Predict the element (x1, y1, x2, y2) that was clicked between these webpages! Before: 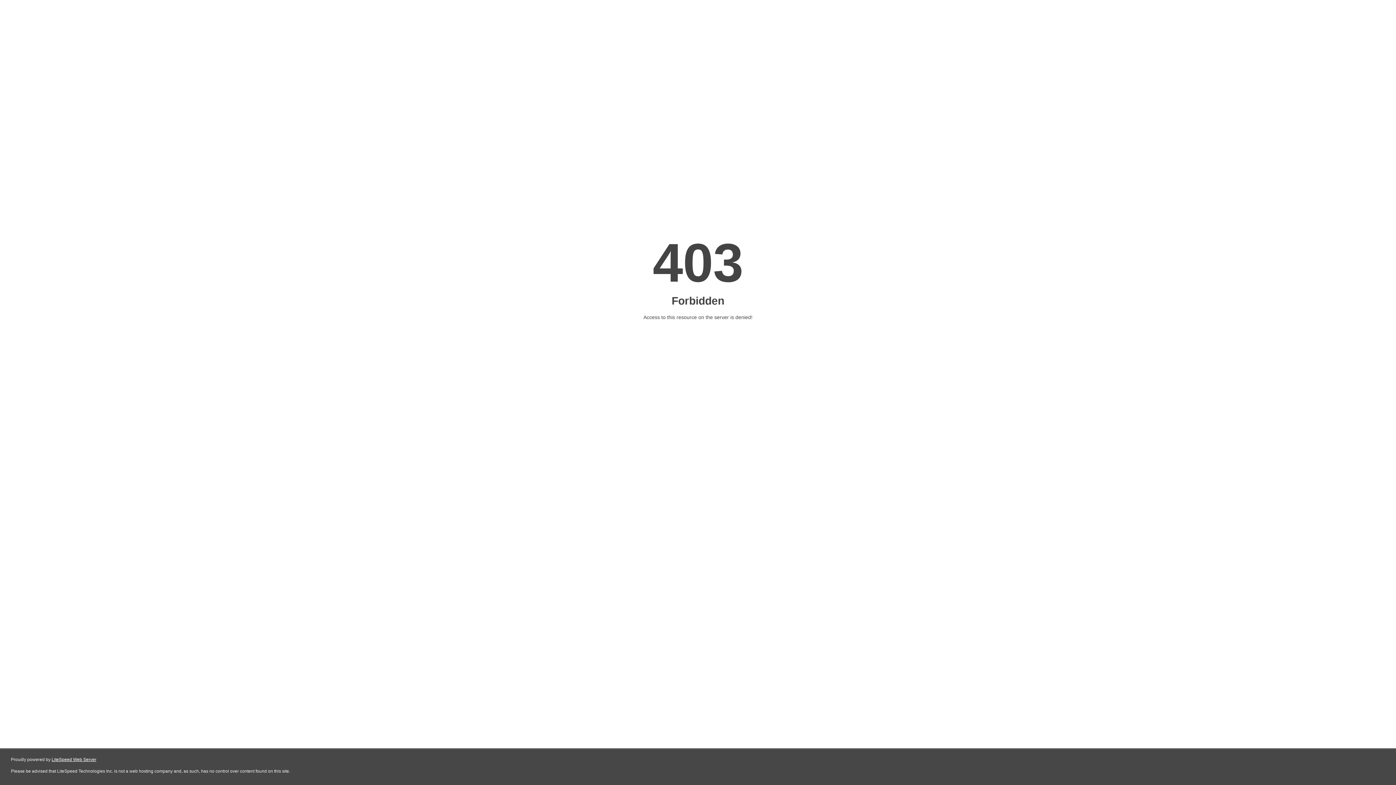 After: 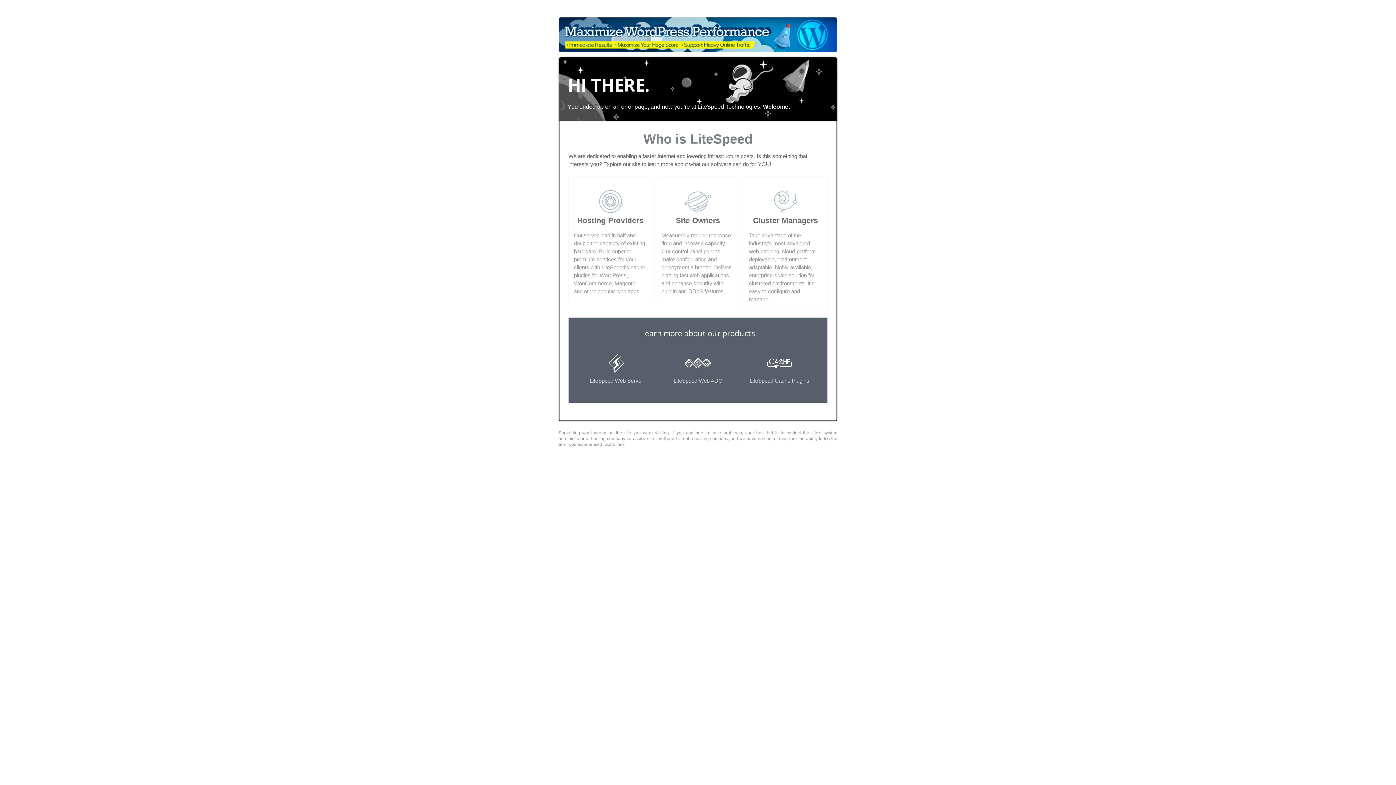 Action: label: LiteSpeed Web Server bbox: (51, 757, 96, 762)